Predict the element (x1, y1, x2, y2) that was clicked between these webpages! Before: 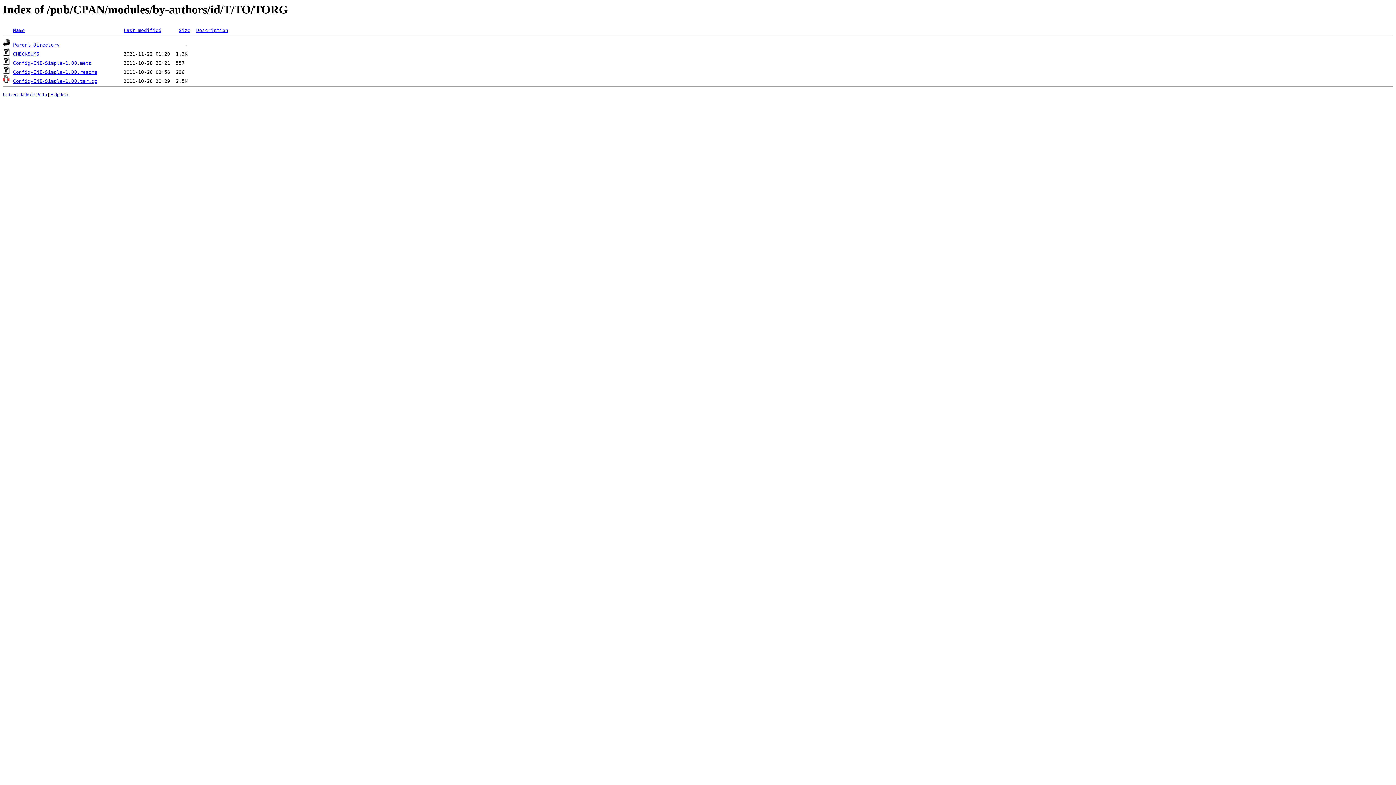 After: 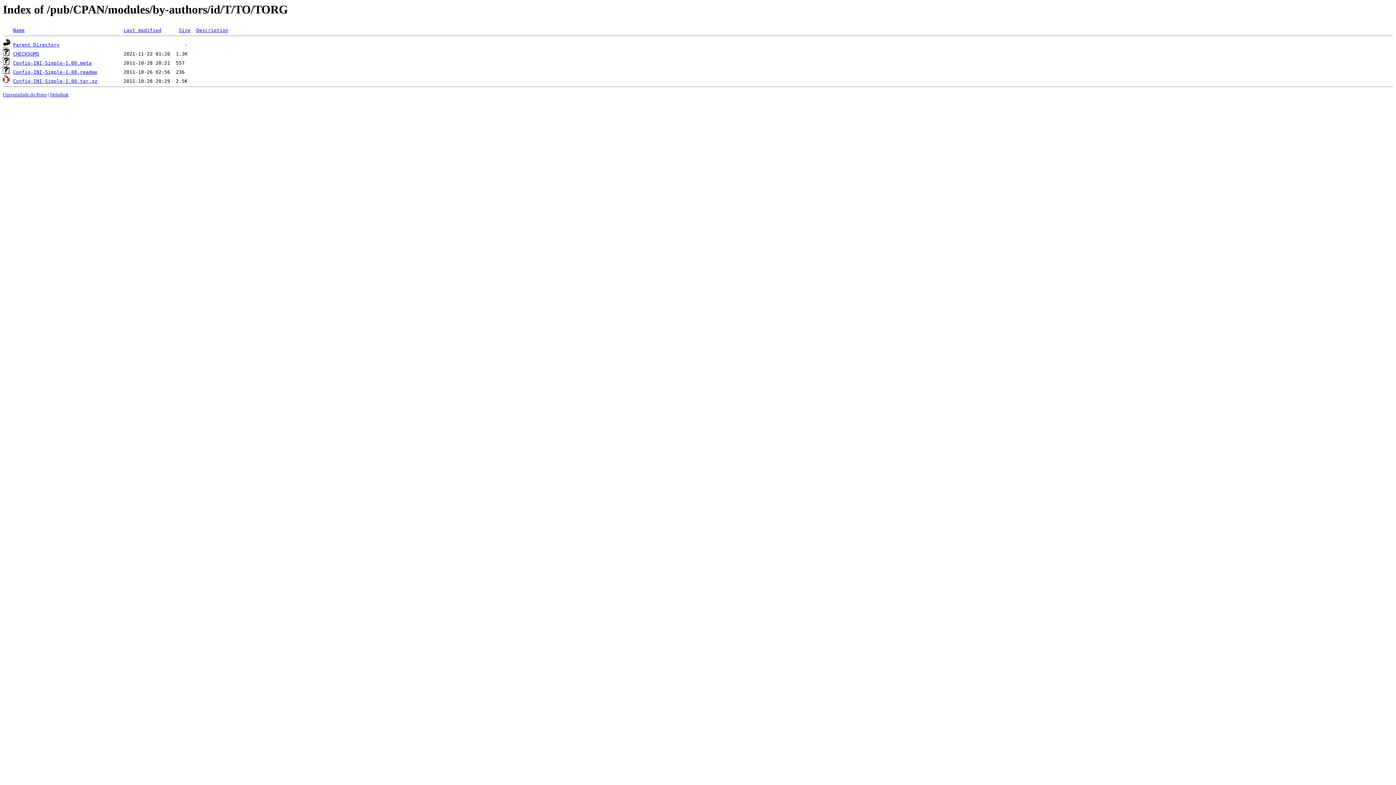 Action: label: Description bbox: (196, 27, 228, 33)